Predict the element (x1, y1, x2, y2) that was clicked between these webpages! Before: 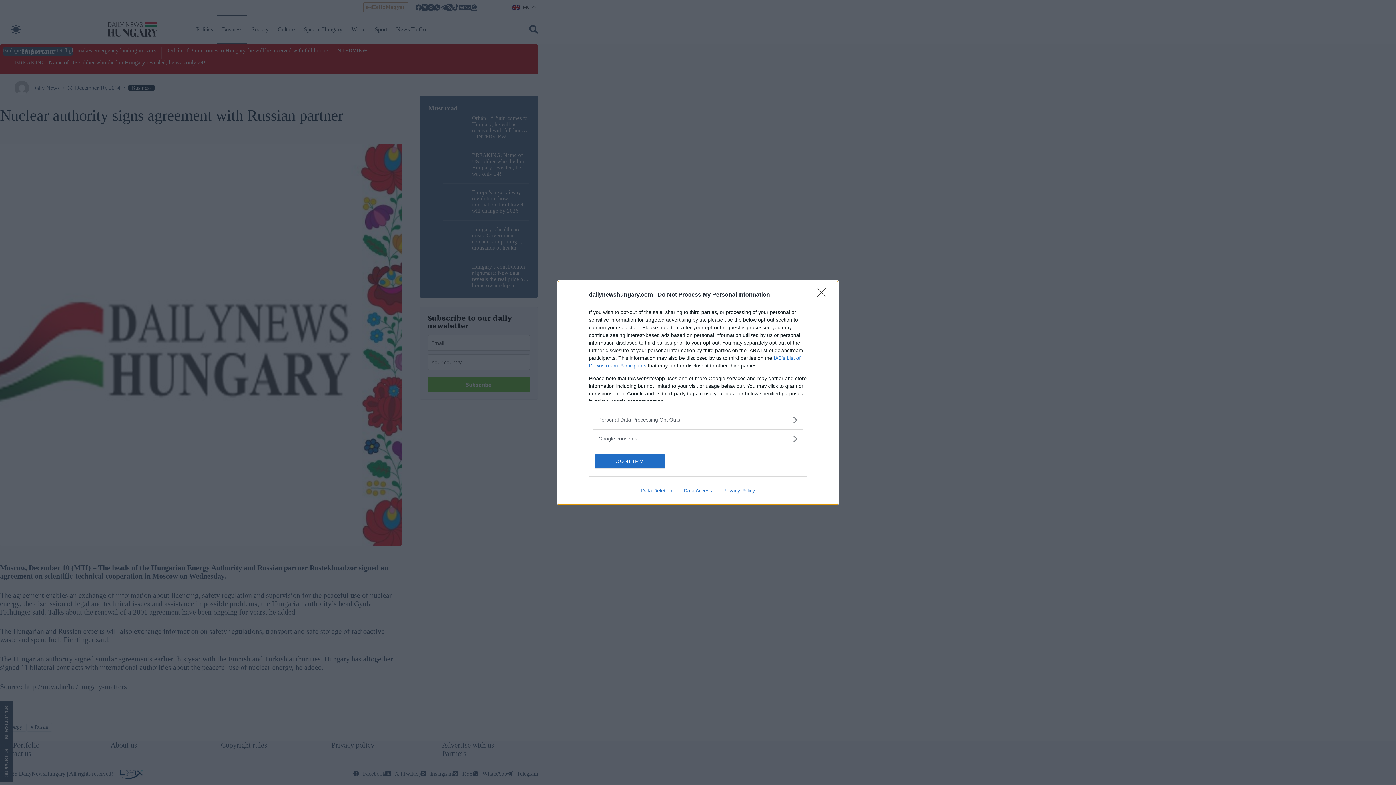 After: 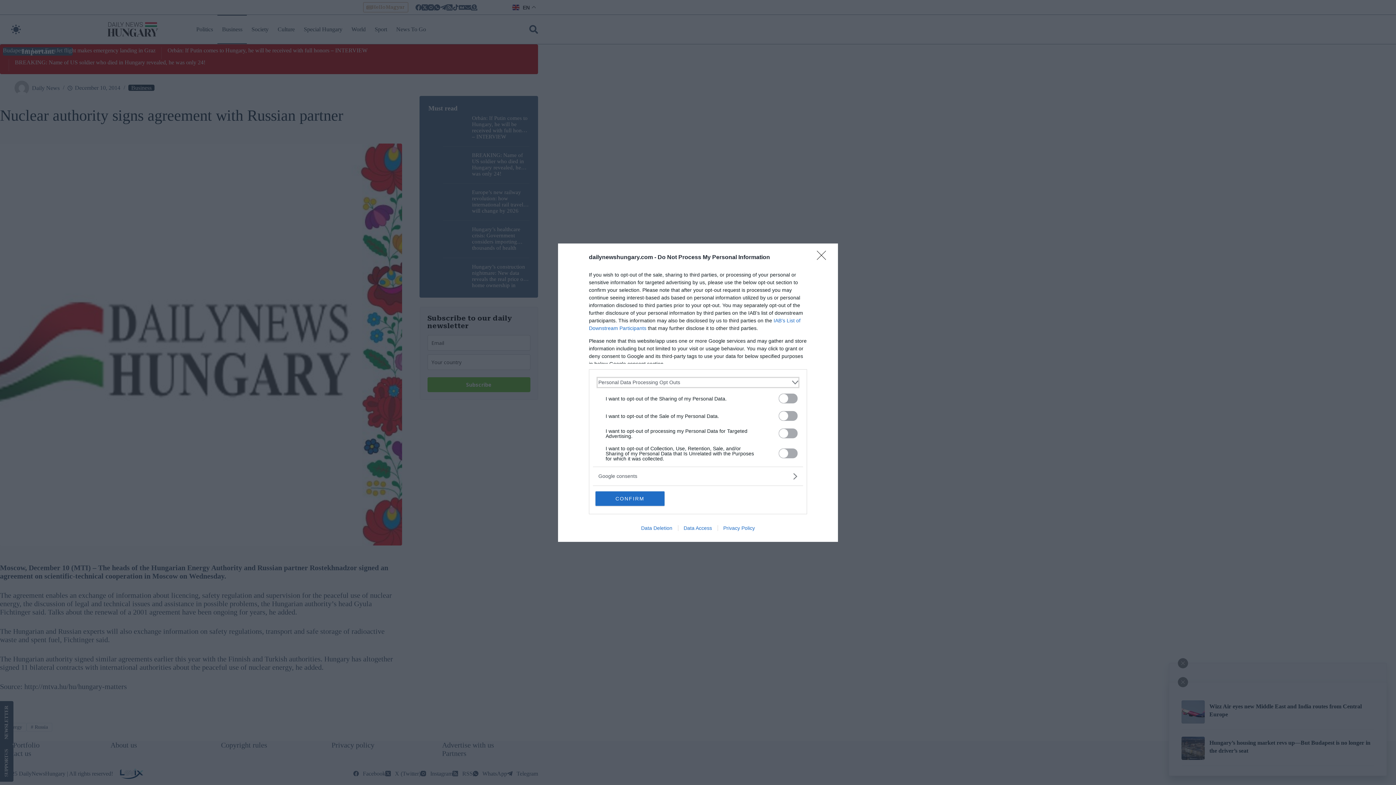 Action: label: Opt-Outs bbox: (598, 416, 797, 423)